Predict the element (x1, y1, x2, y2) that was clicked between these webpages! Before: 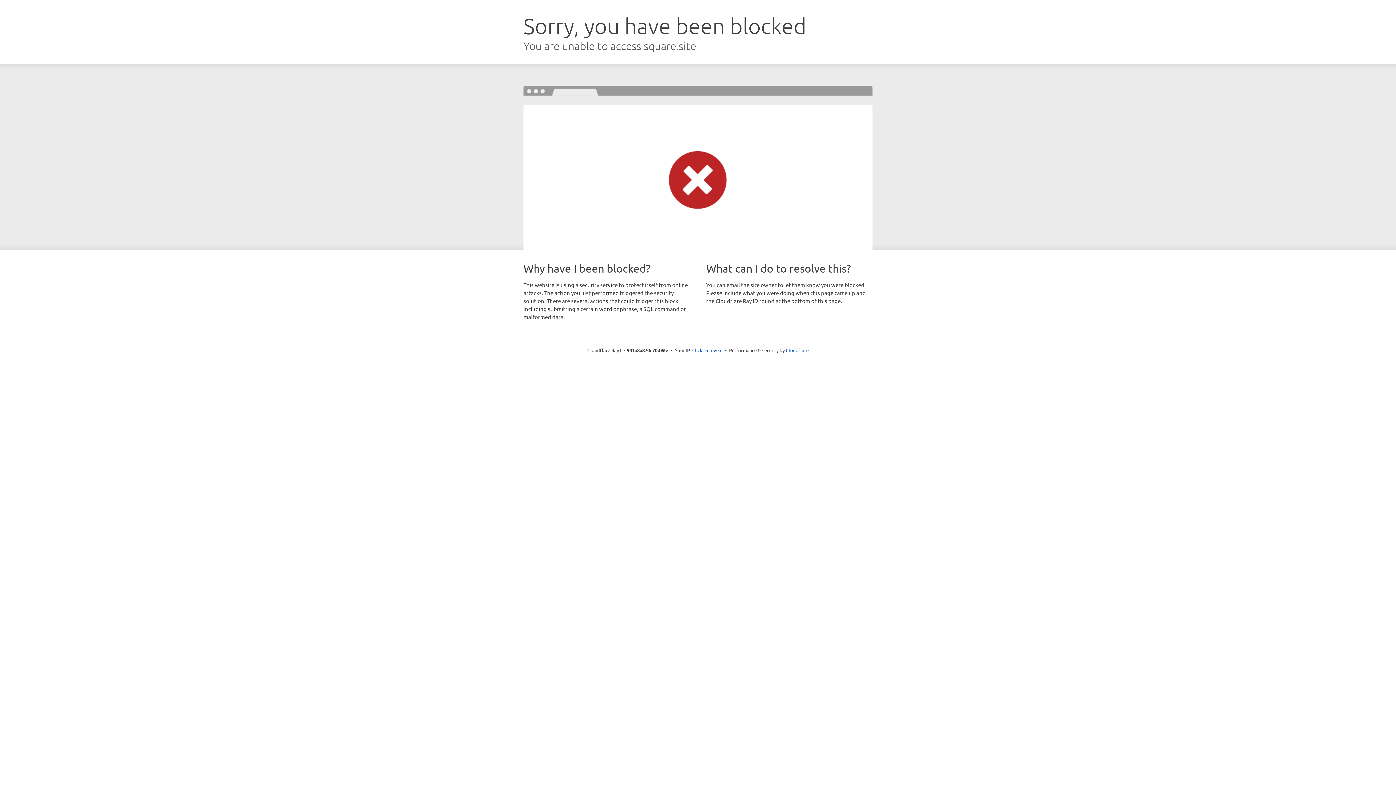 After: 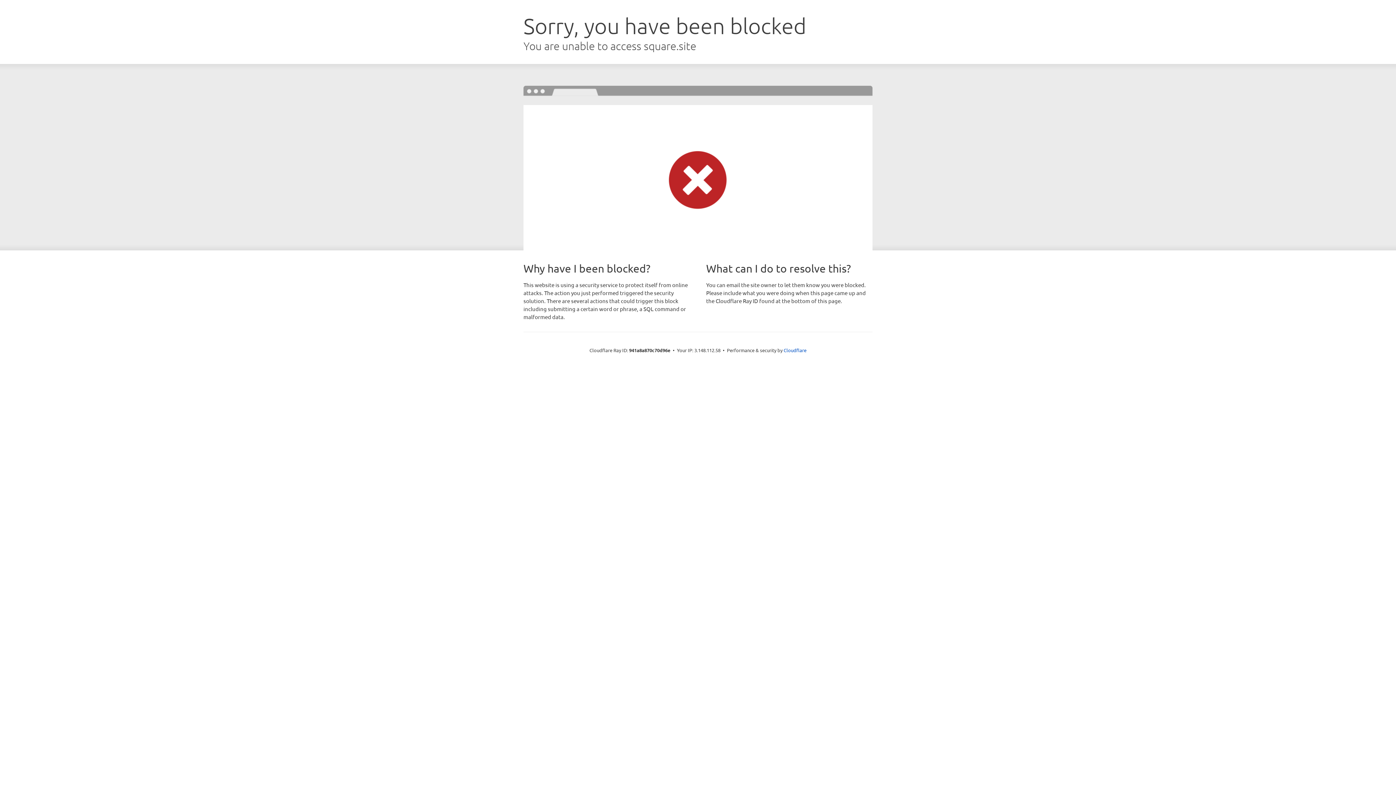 Action: bbox: (692, 346, 722, 353) label: Click to reveal